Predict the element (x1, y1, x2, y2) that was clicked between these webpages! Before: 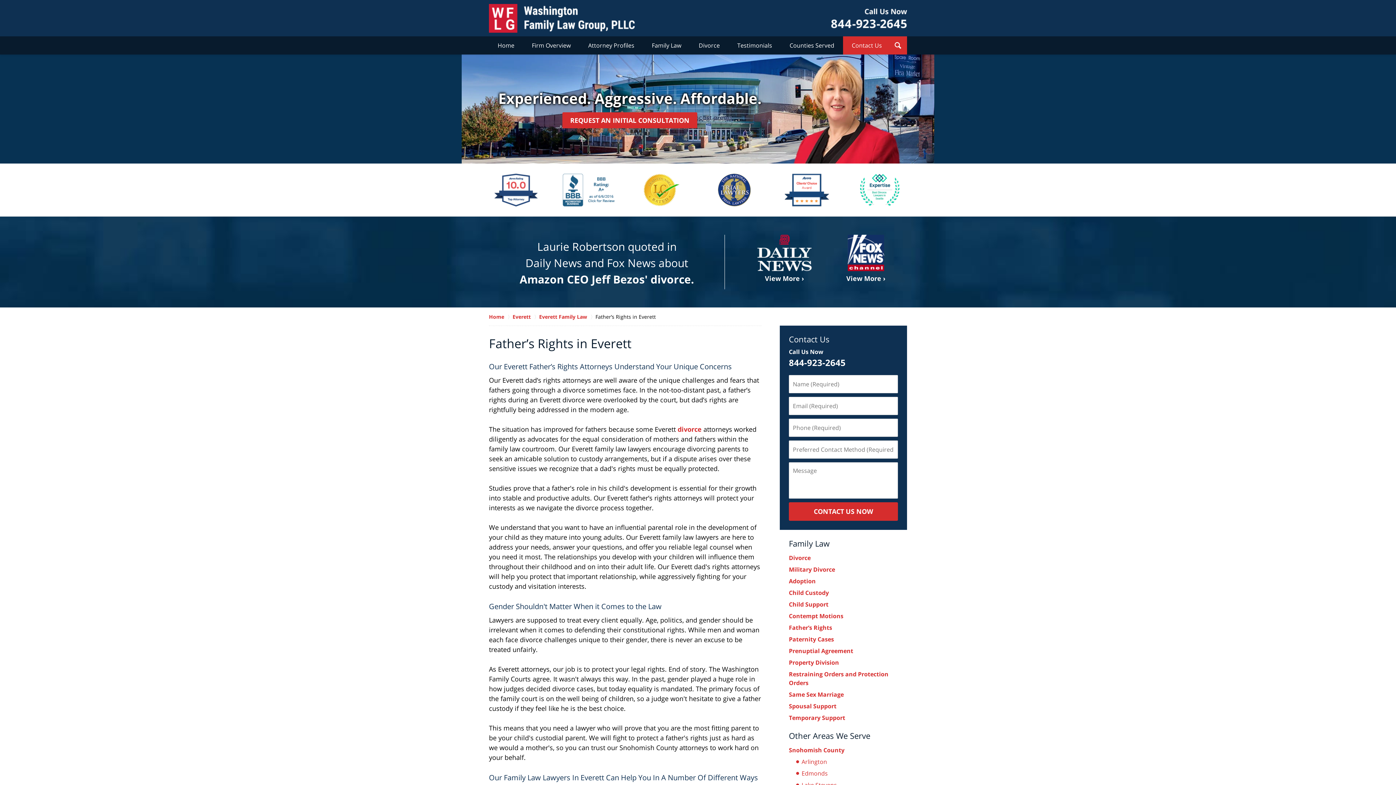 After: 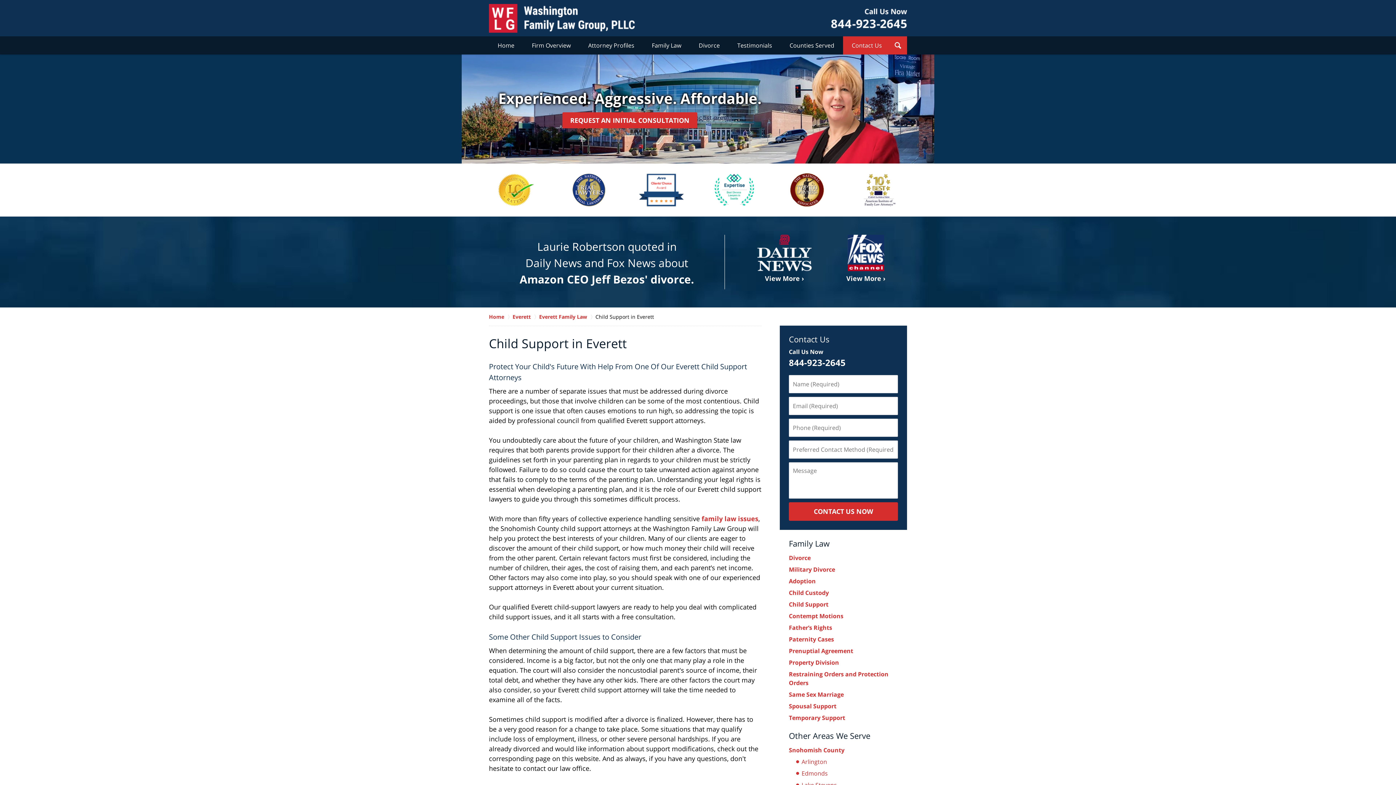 Action: label: Child Support bbox: (789, 600, 828, 608)